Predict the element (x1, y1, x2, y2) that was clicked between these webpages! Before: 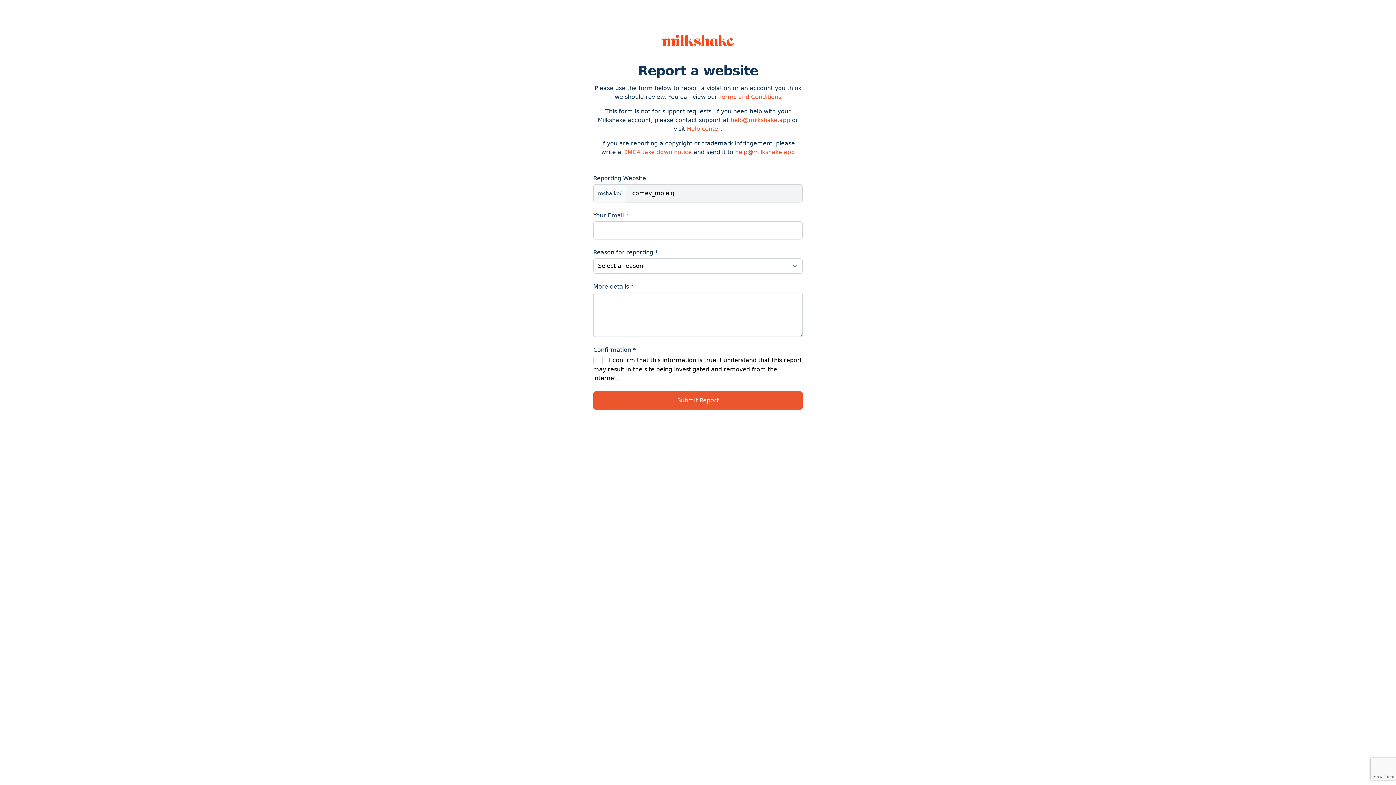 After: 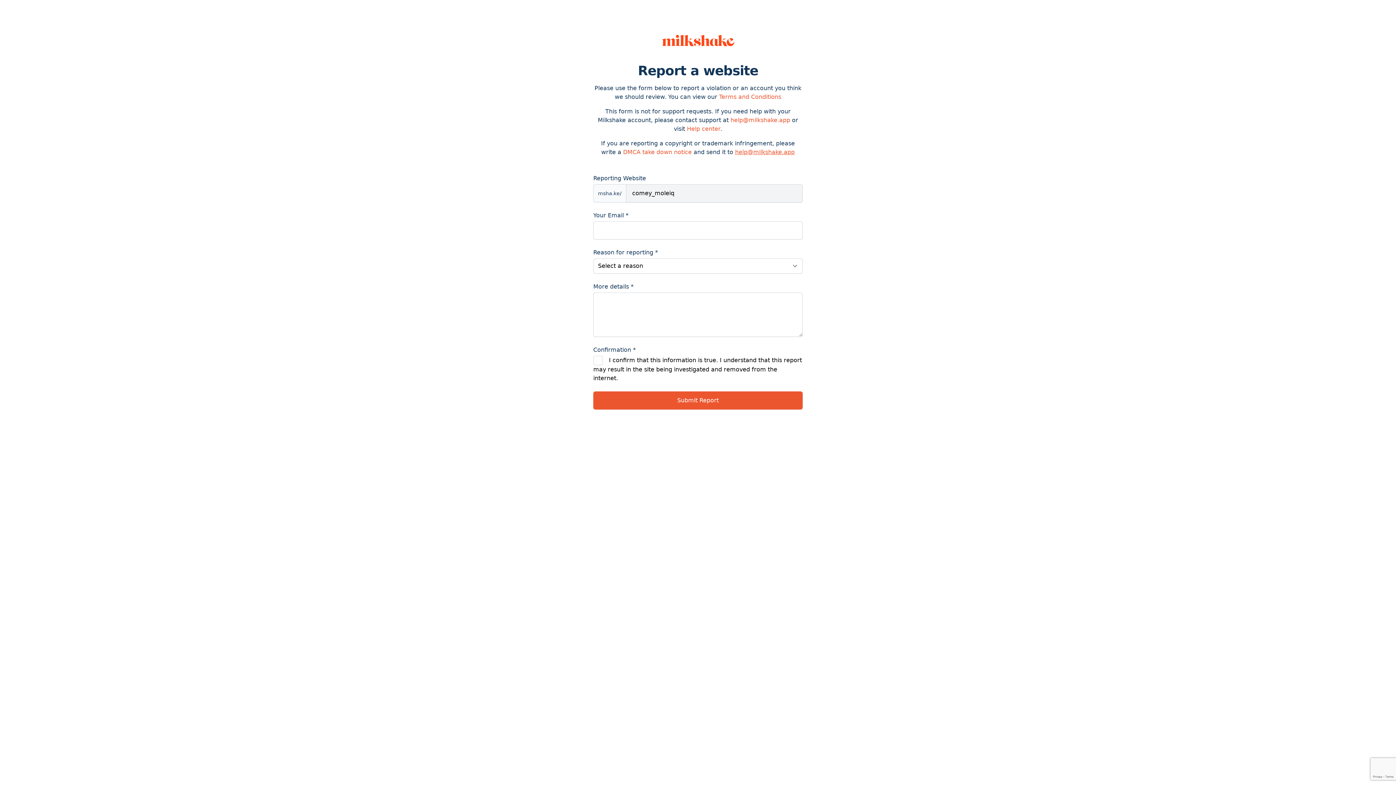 Action: bbox: (735, 148, 794, 155) label: help@milkshake.app